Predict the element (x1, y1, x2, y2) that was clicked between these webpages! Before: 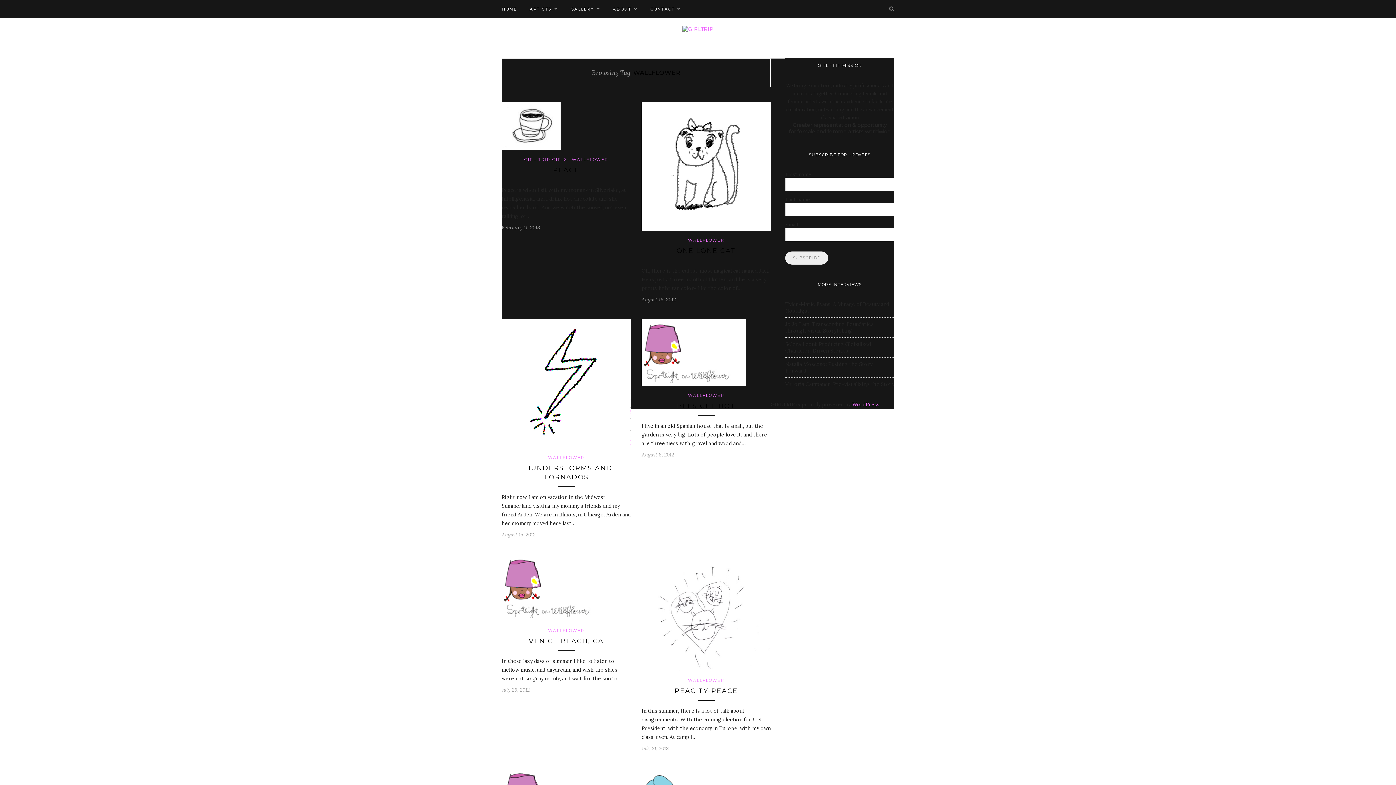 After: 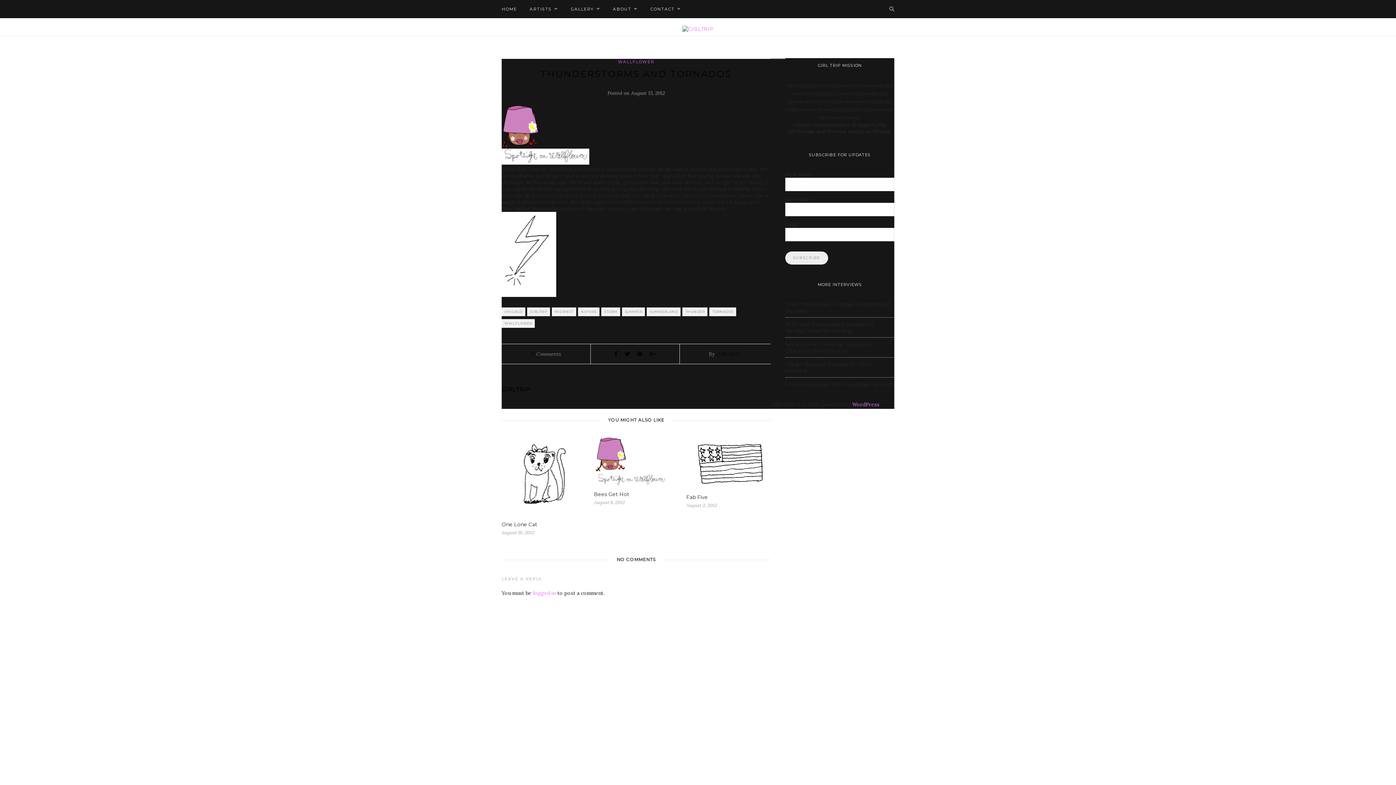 Action: bbox: (501, 380, 630, 386)